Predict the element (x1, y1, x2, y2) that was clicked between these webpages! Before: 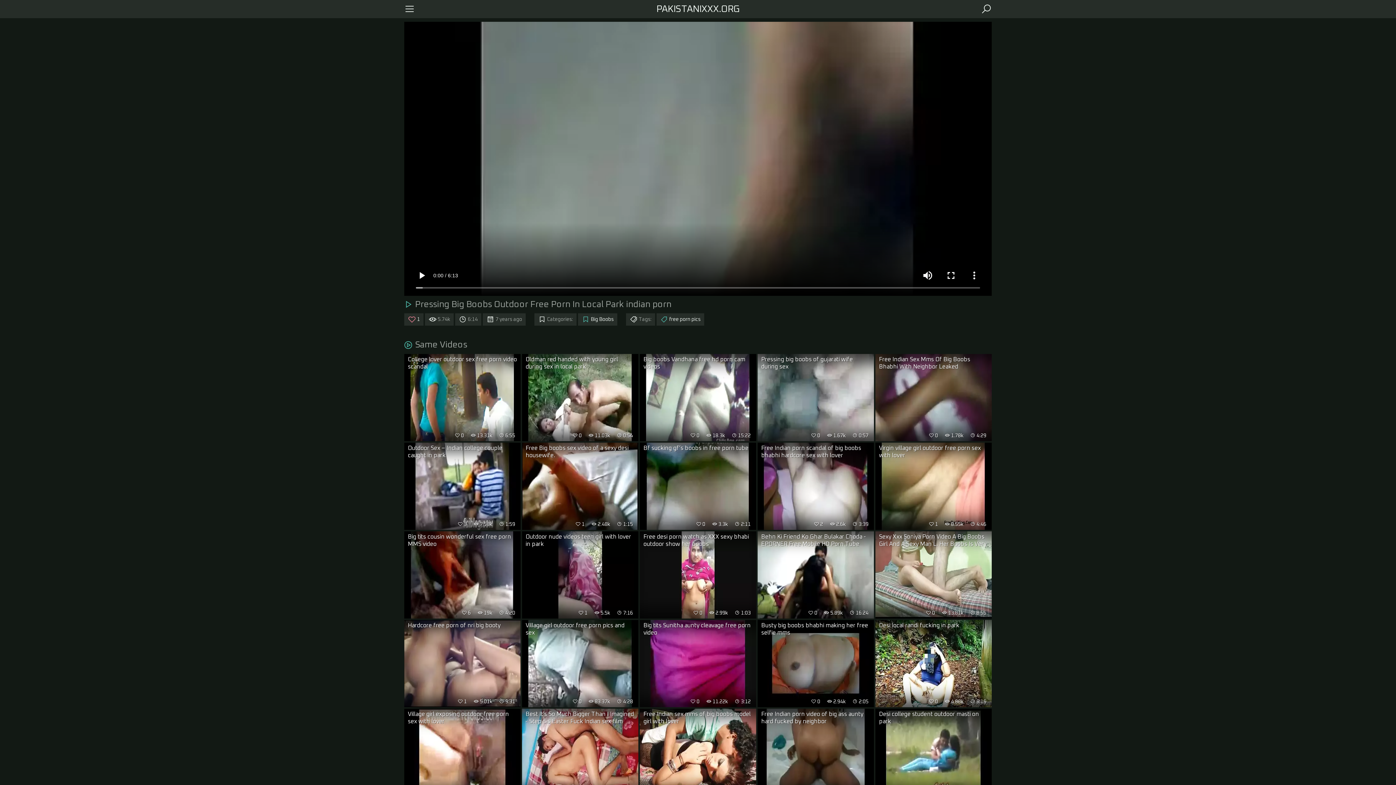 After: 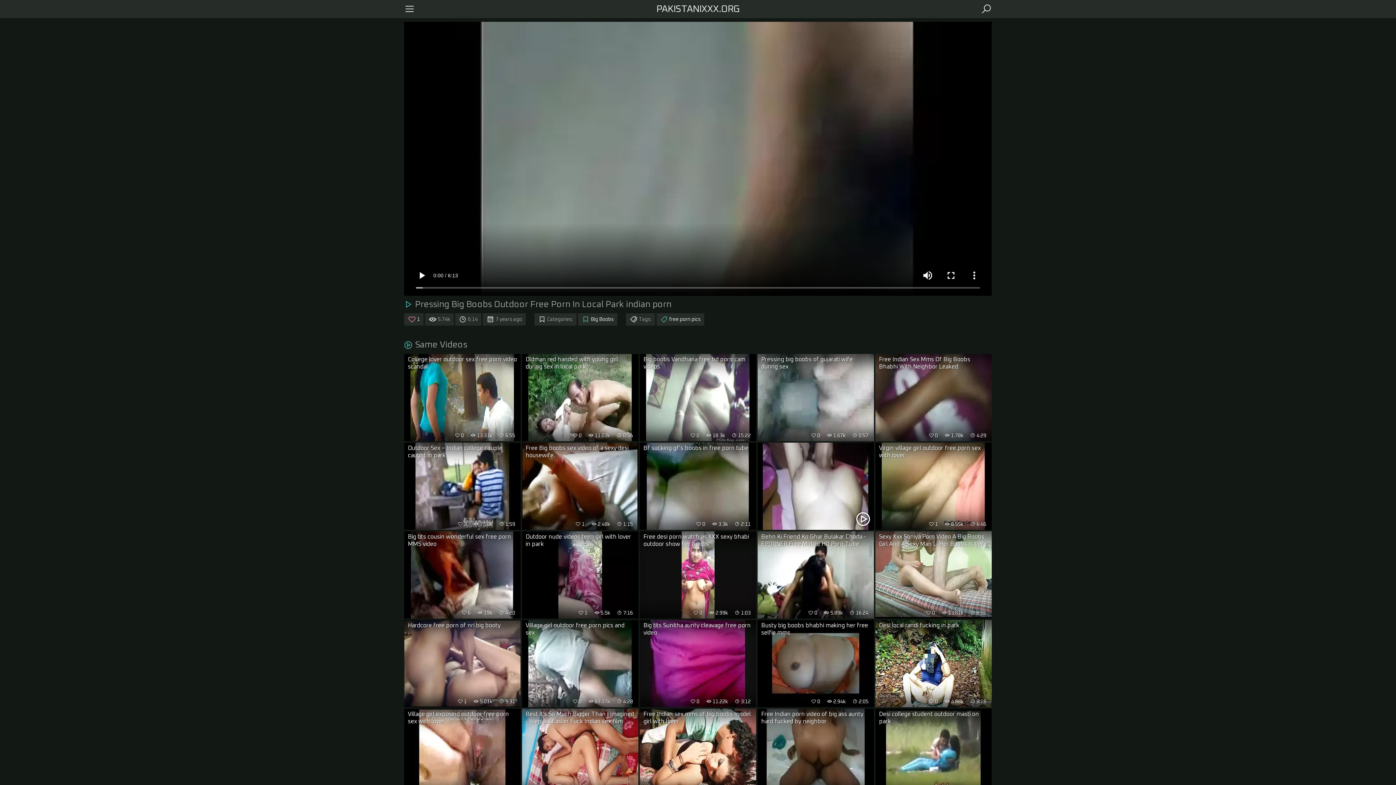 Action: label: Free Indian porn scandal of big boobs bhabhi hardcore sex with lover

 2  2.6k  3:39 bbox: (757, 442, 874, 530)